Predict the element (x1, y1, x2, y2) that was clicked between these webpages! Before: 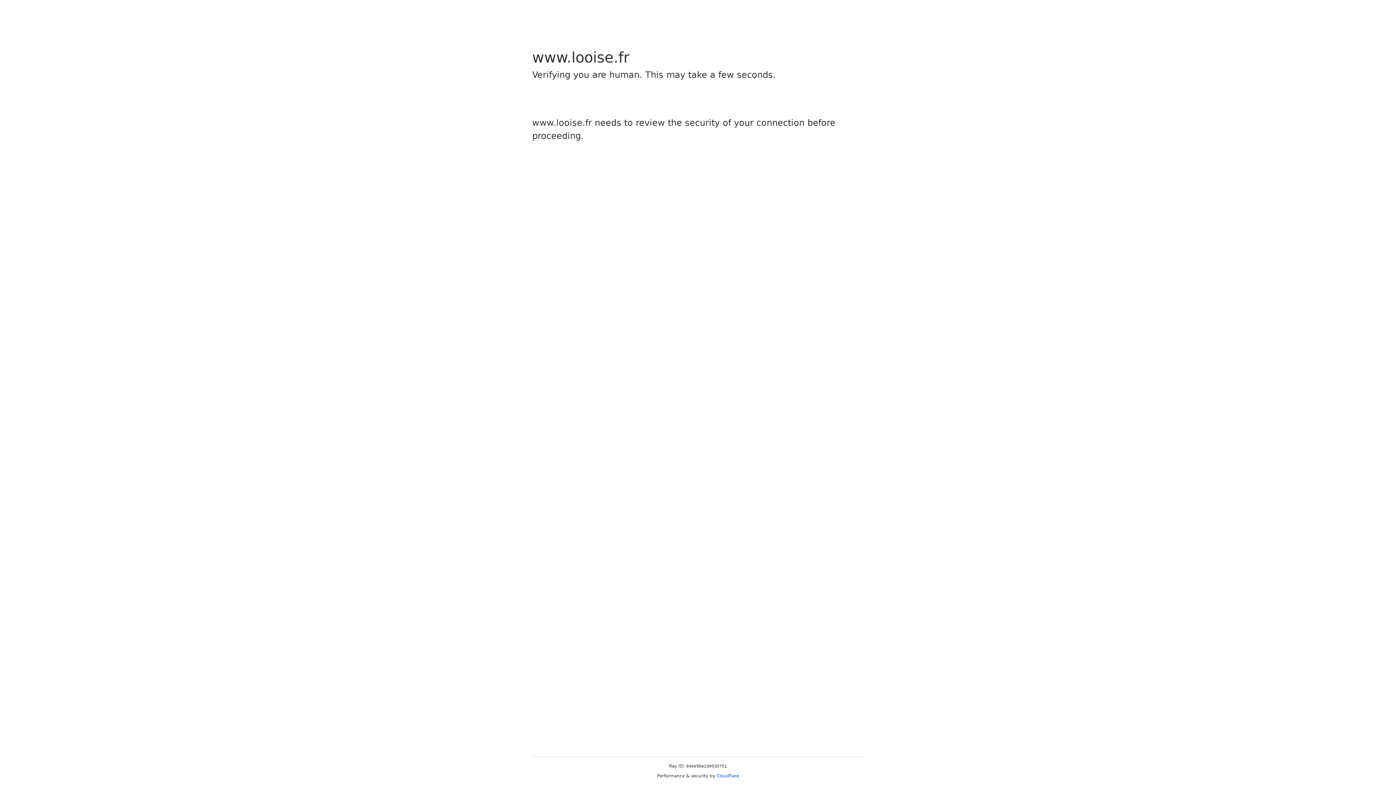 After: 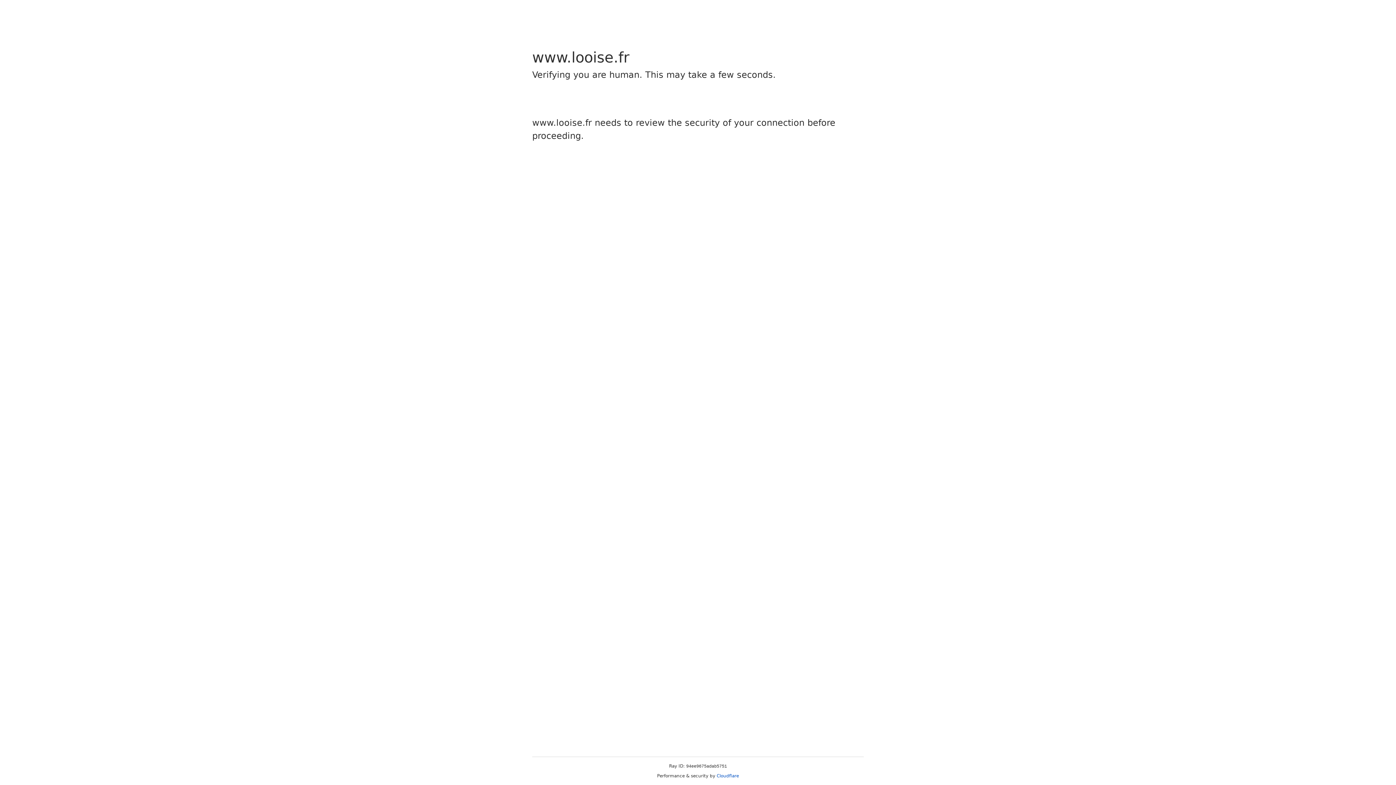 Action: bbox: (716, 773, 739, 778) label: Cloudflare